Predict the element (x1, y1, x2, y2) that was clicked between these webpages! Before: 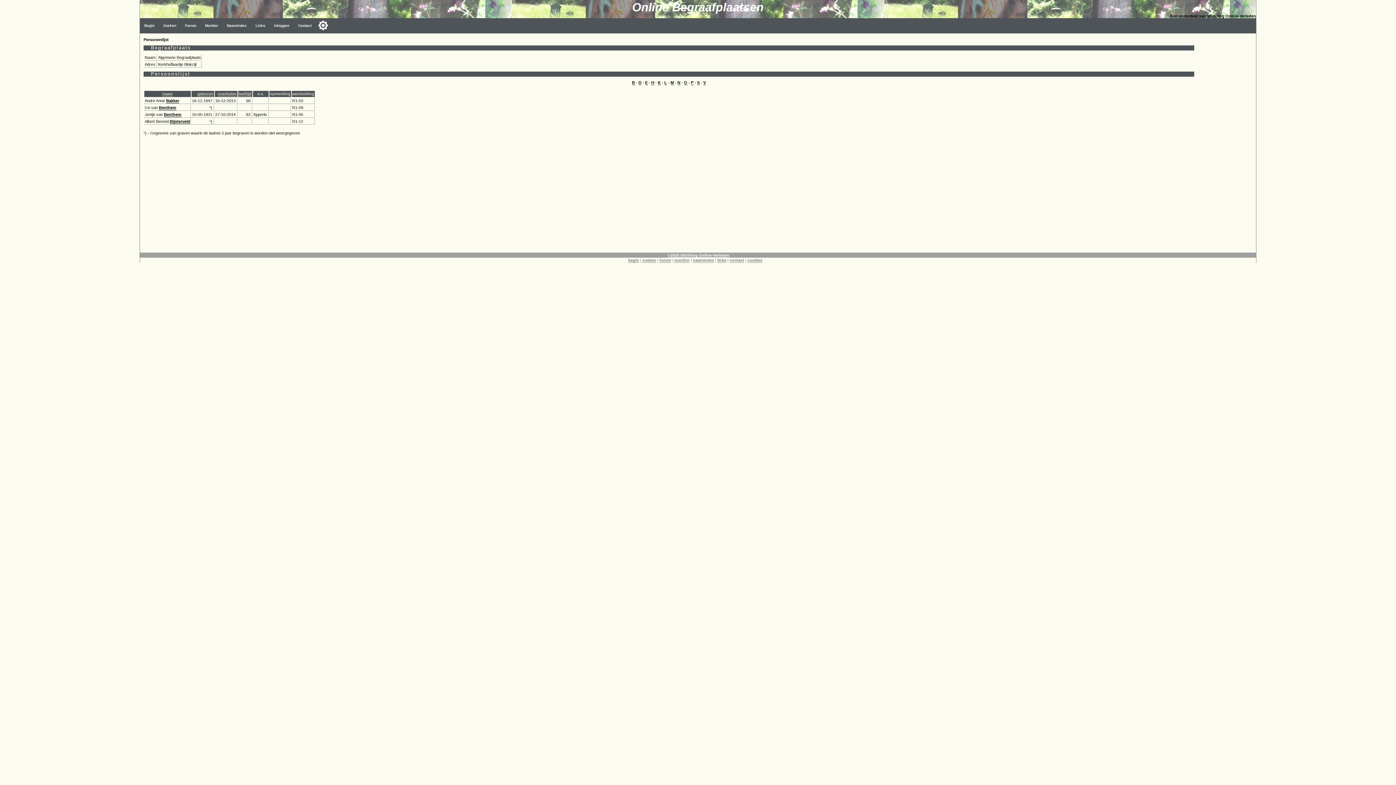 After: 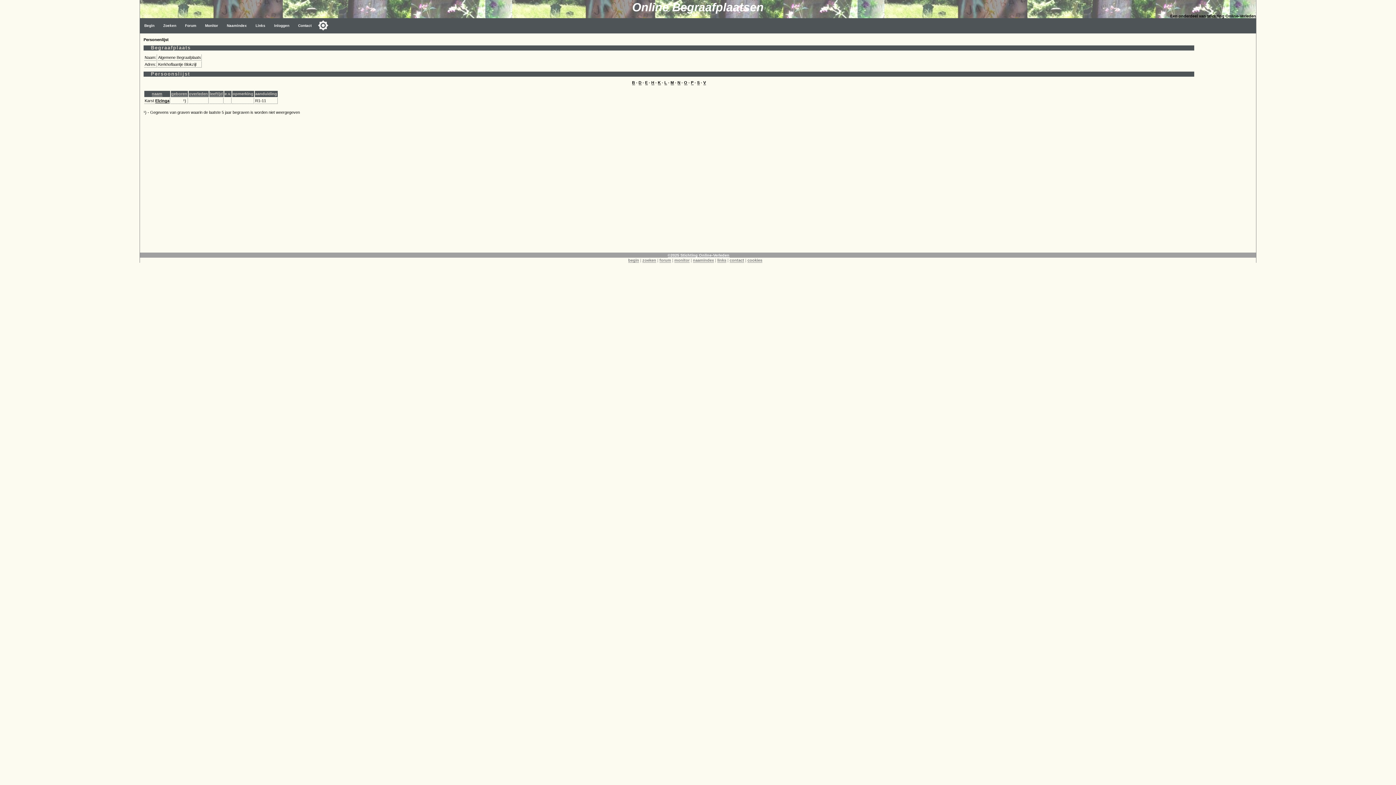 Action: bbox: (645, 80, 647, 84) label: E